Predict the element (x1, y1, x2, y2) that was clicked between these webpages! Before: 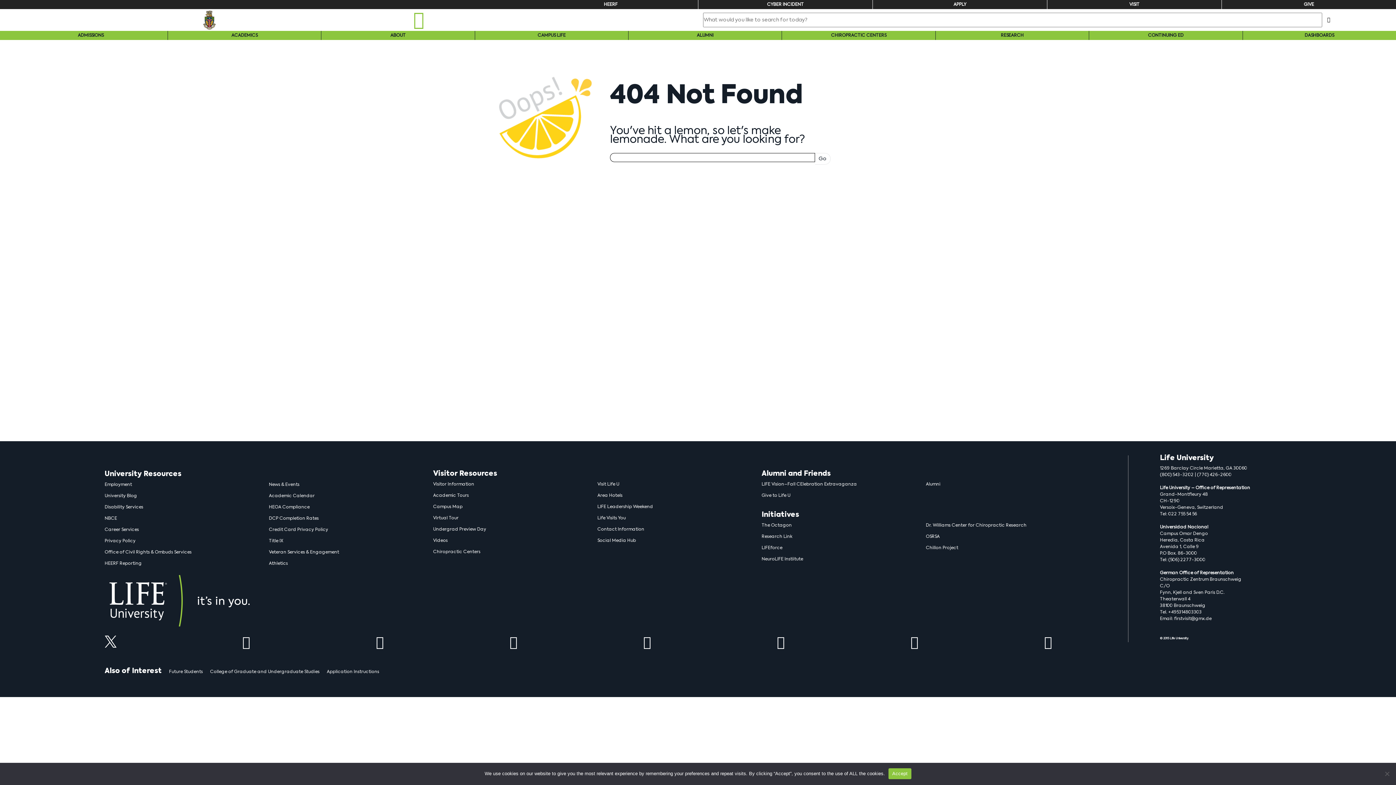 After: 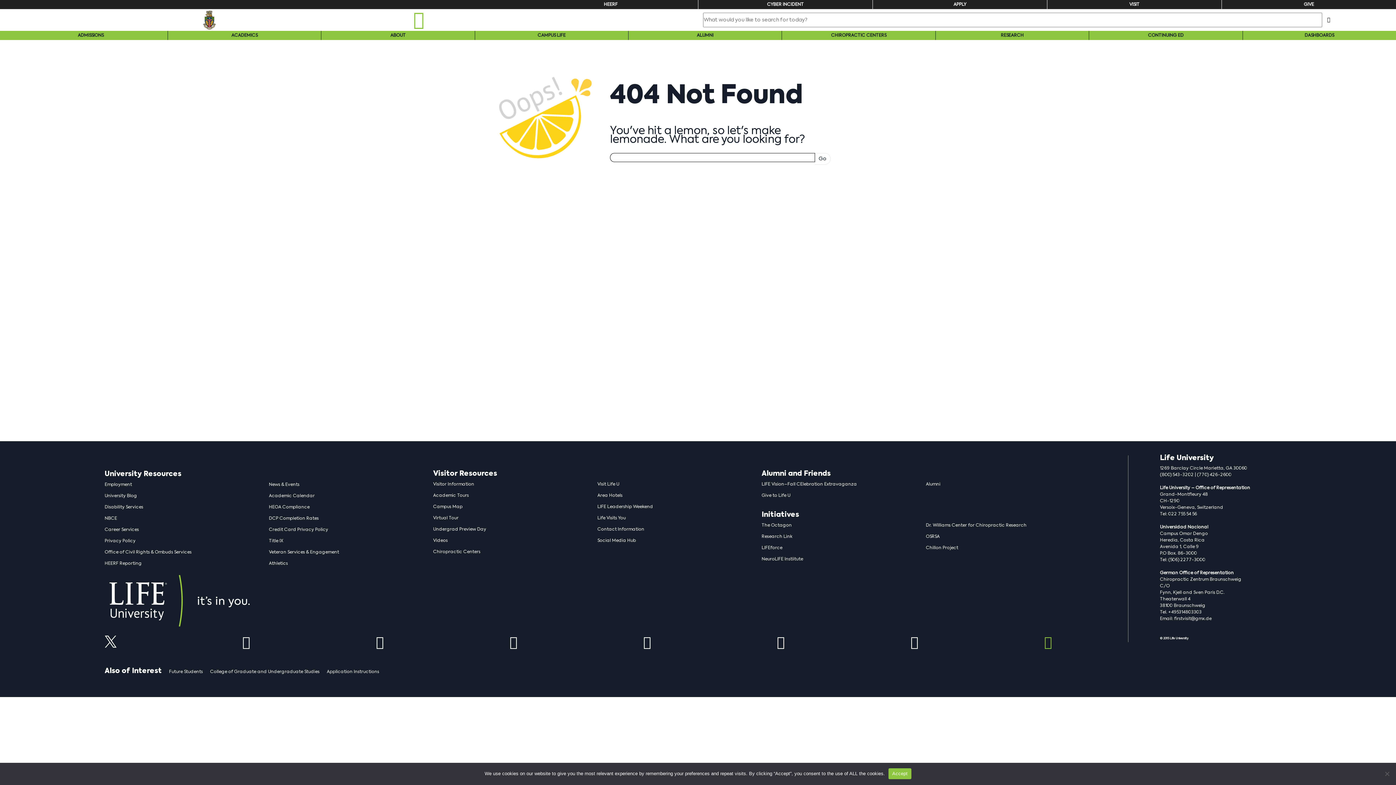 Action: bbox: (1044, 636, 1052, 649)